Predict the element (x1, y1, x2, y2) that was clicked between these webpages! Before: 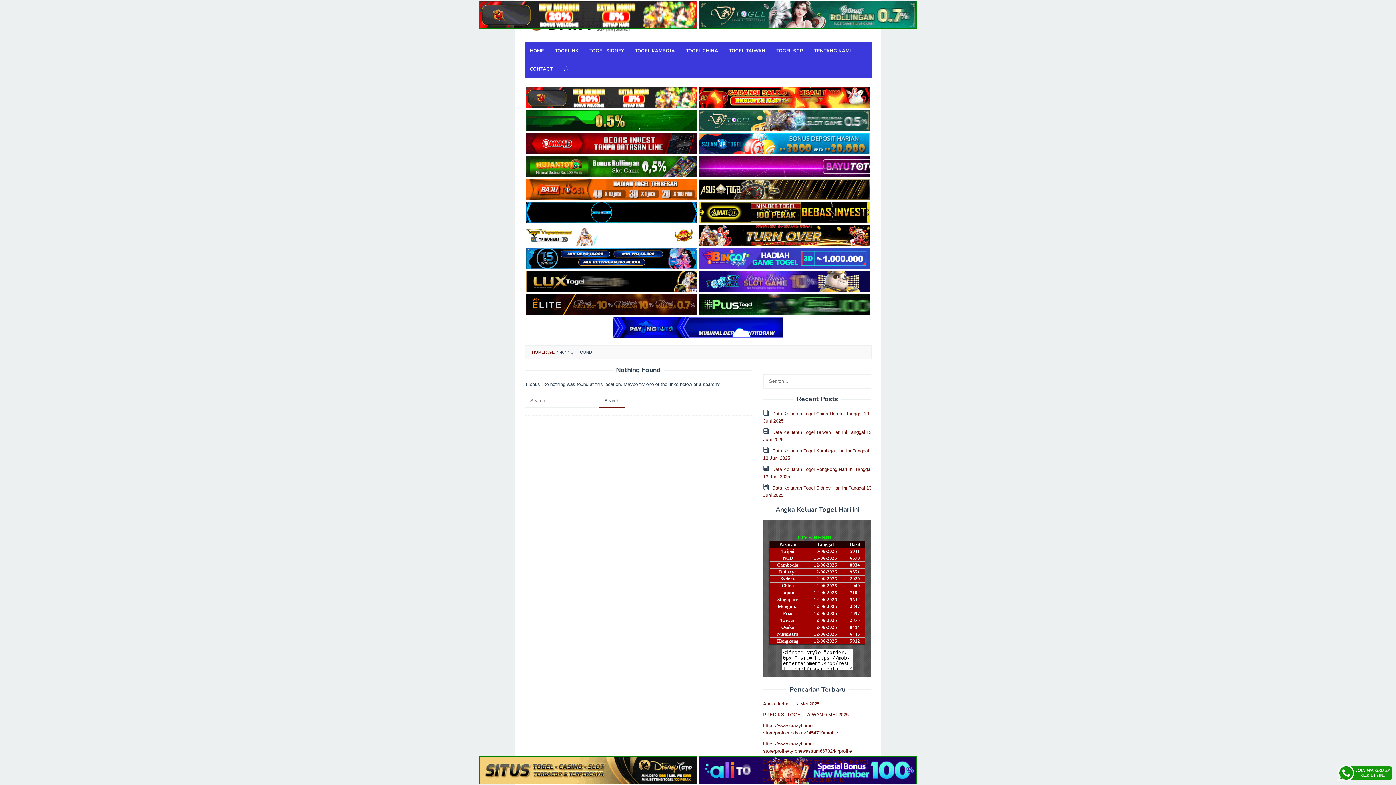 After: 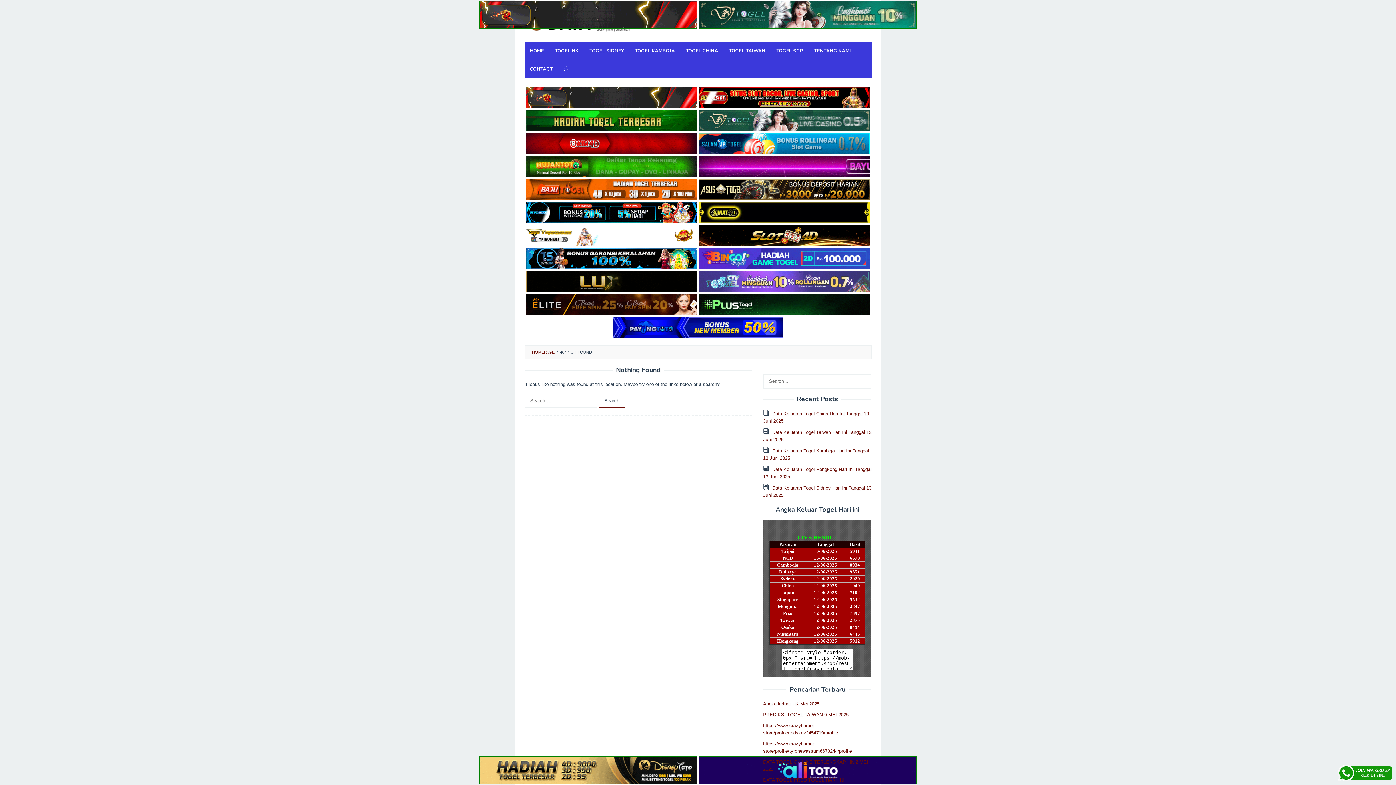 Action: bbox: (698, 277, 869, 283)